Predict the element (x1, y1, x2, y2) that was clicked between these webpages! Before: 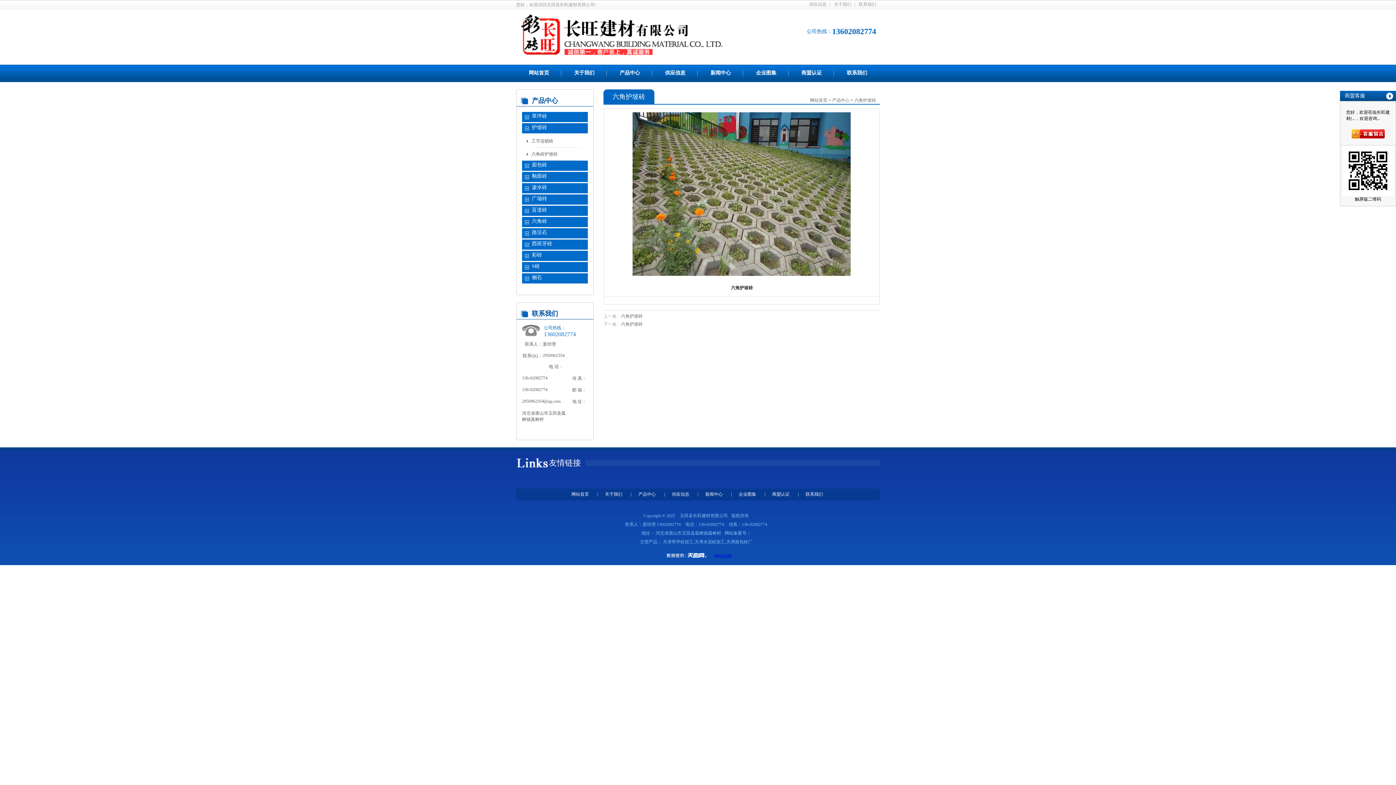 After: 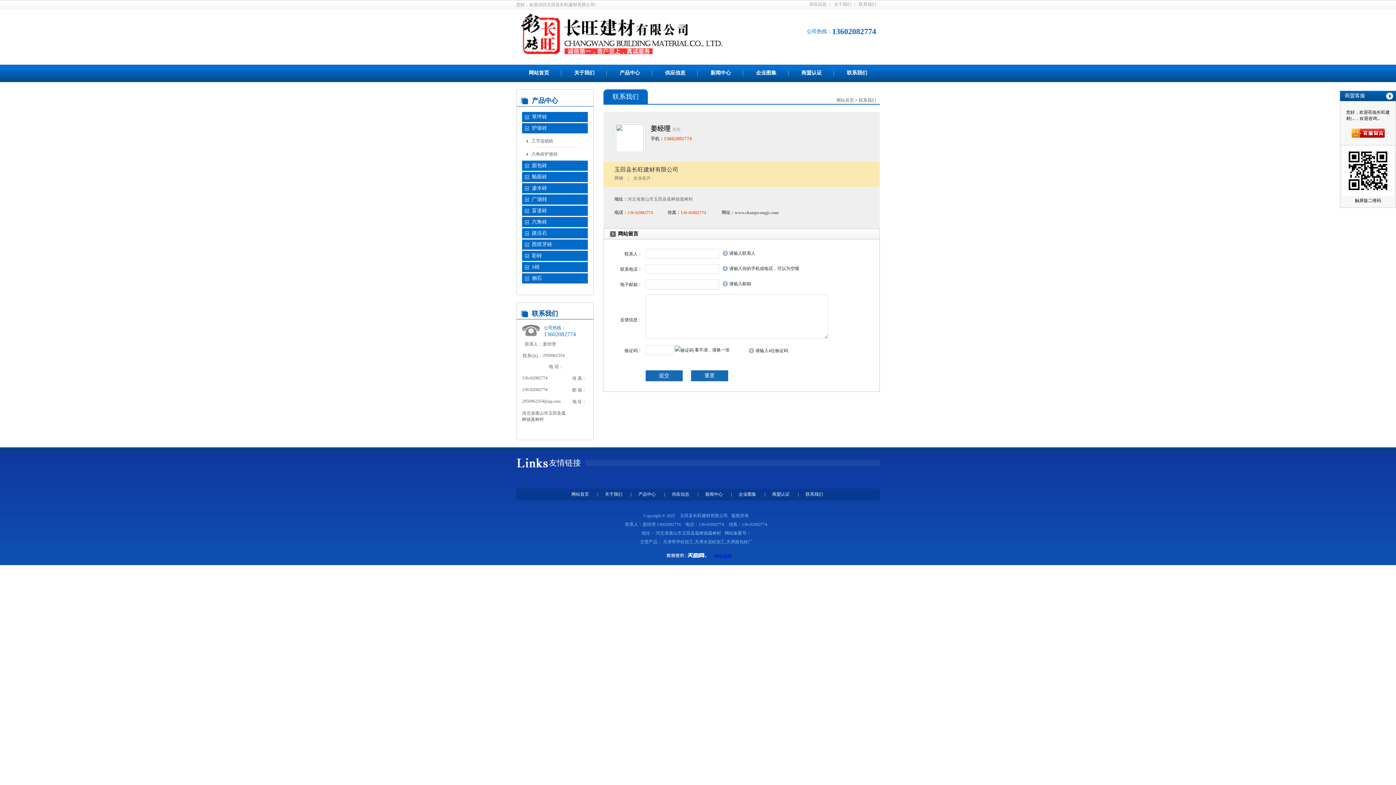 Action: bbox: (800, 492, 830, 497) label: 联系我们